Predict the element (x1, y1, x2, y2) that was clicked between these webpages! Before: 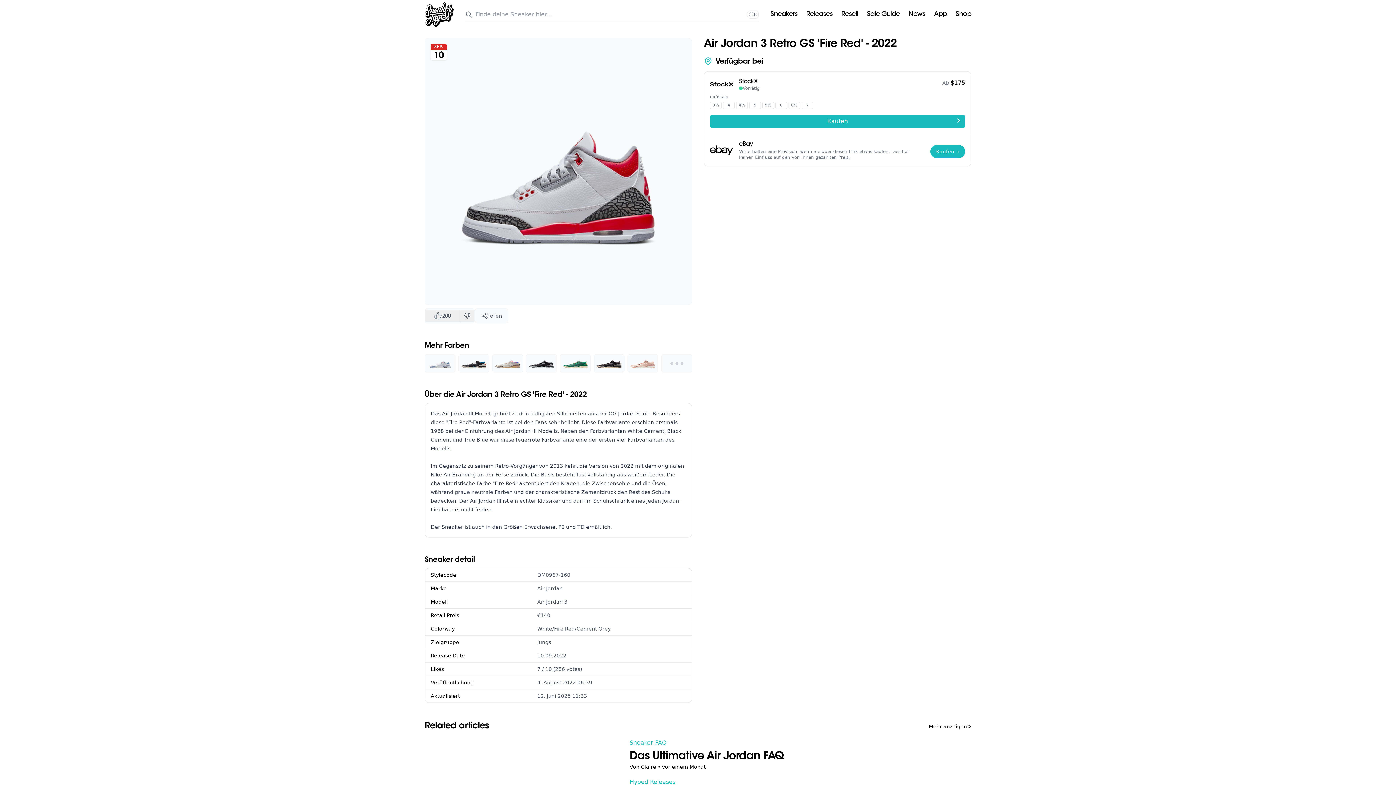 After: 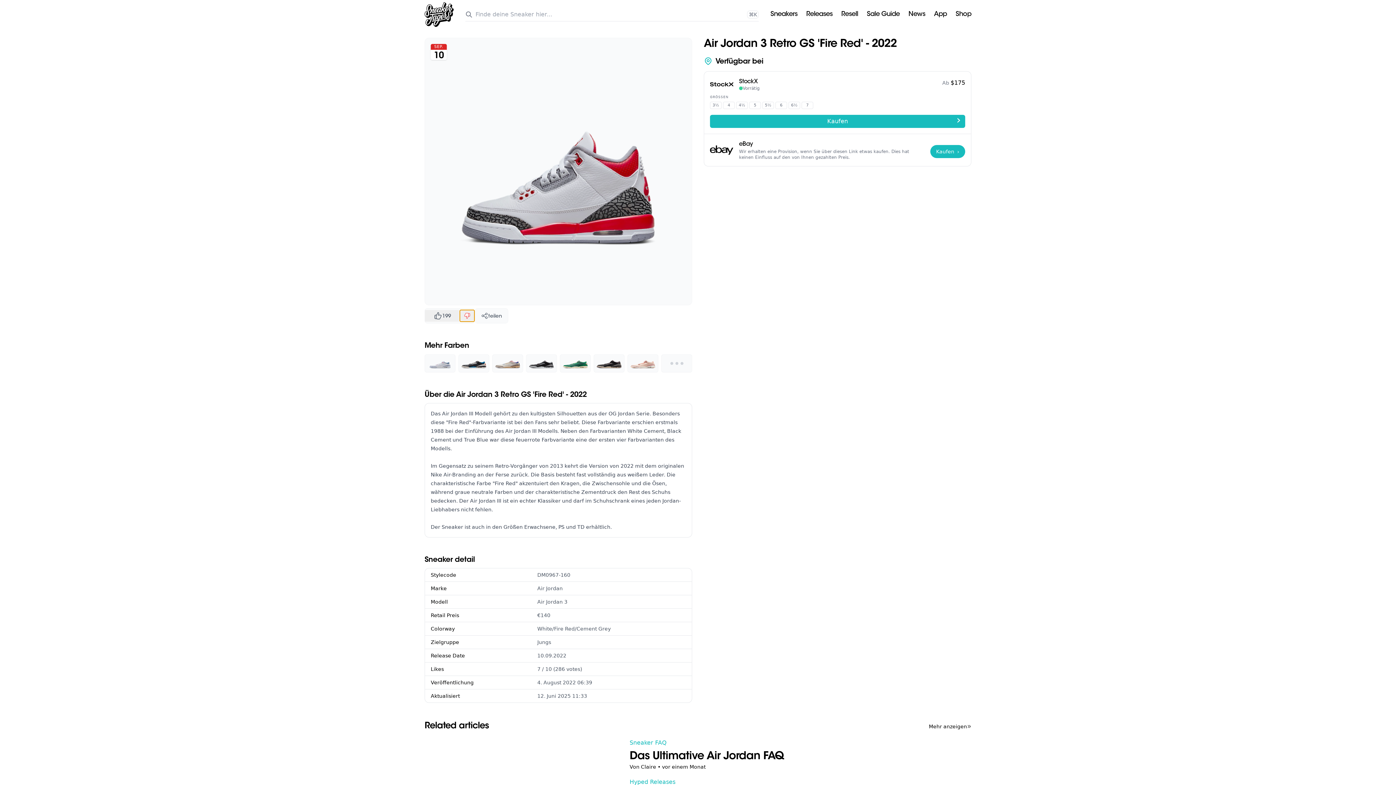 Action: bbox: (460, 310, 474, 321)